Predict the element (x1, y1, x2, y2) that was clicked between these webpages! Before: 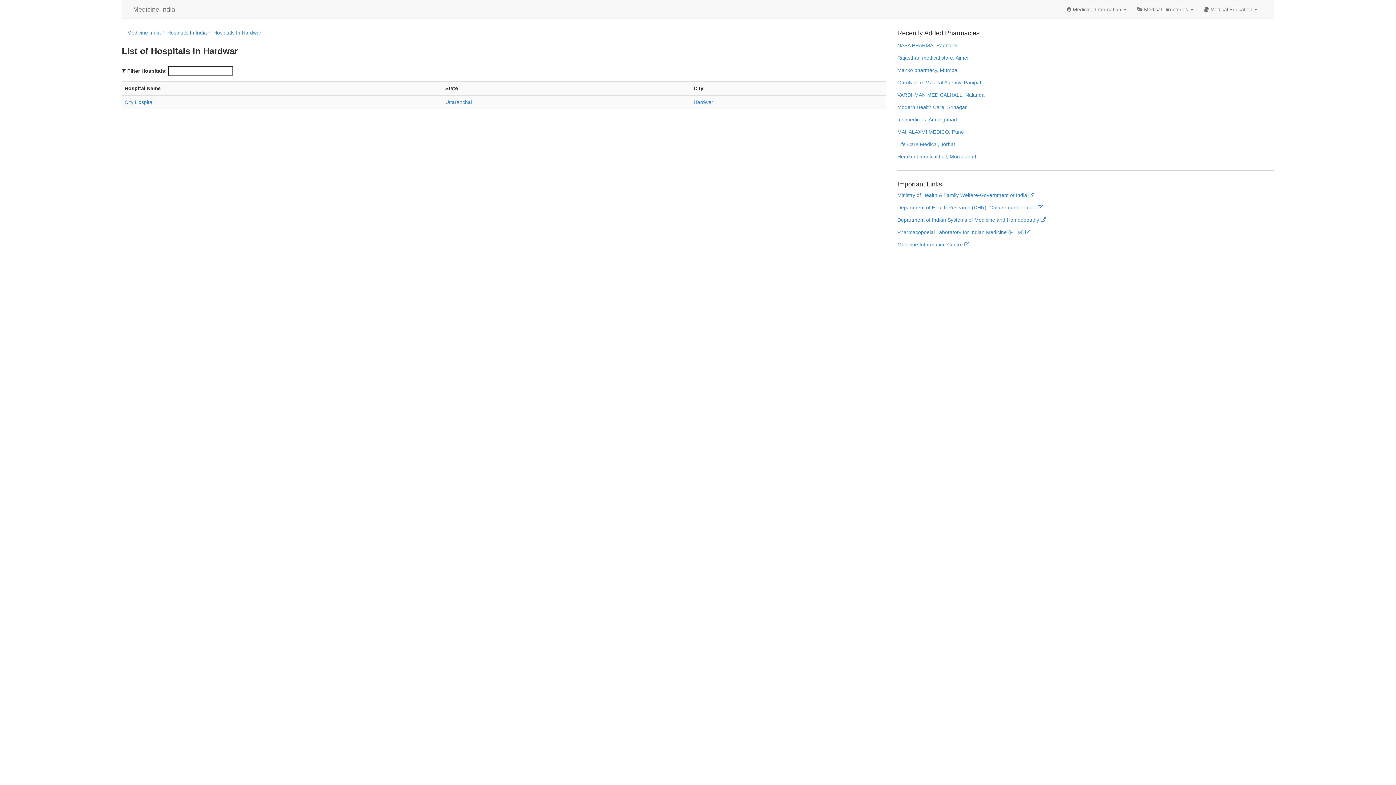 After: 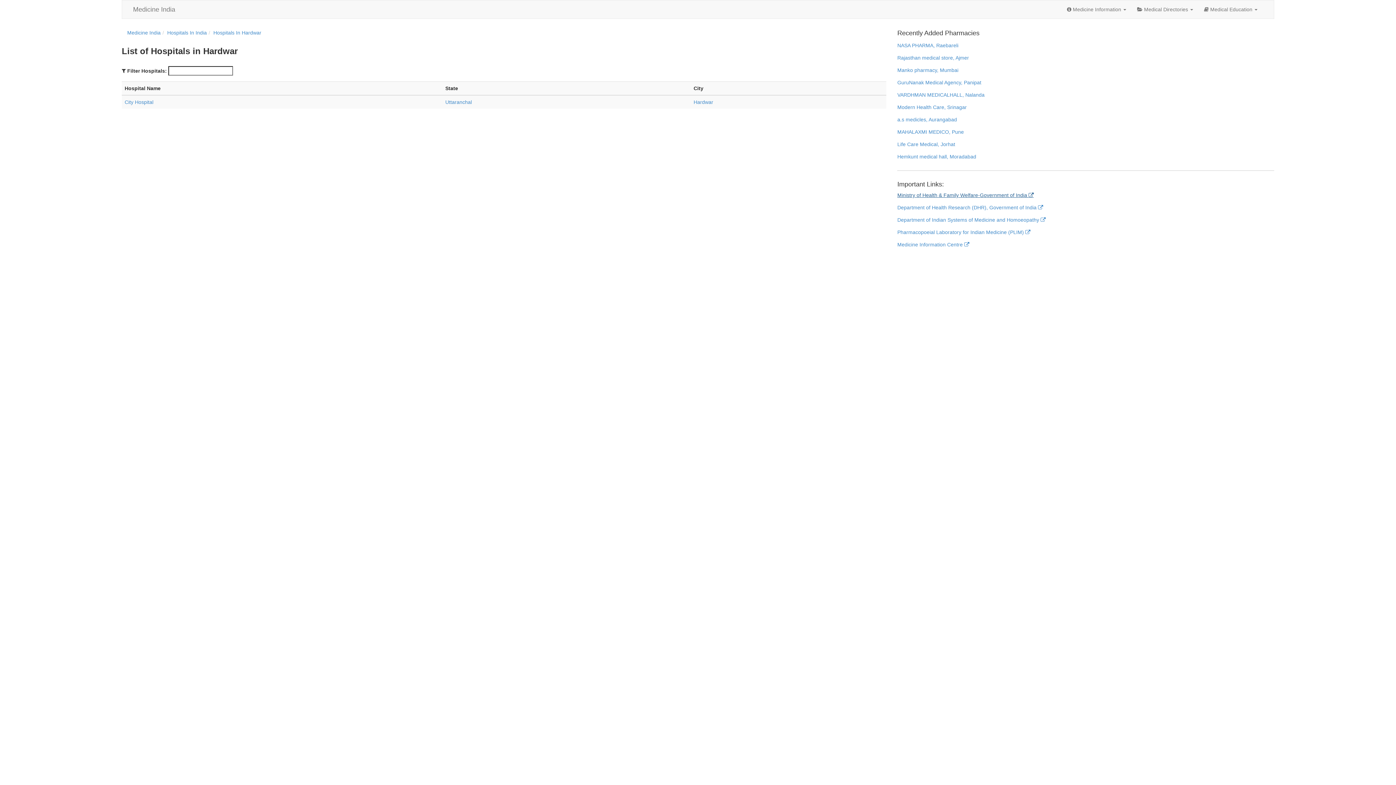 Action: label: Ministry of Health & Family Welfare-Government of India  bbox: (897, 191, 1033, 198)